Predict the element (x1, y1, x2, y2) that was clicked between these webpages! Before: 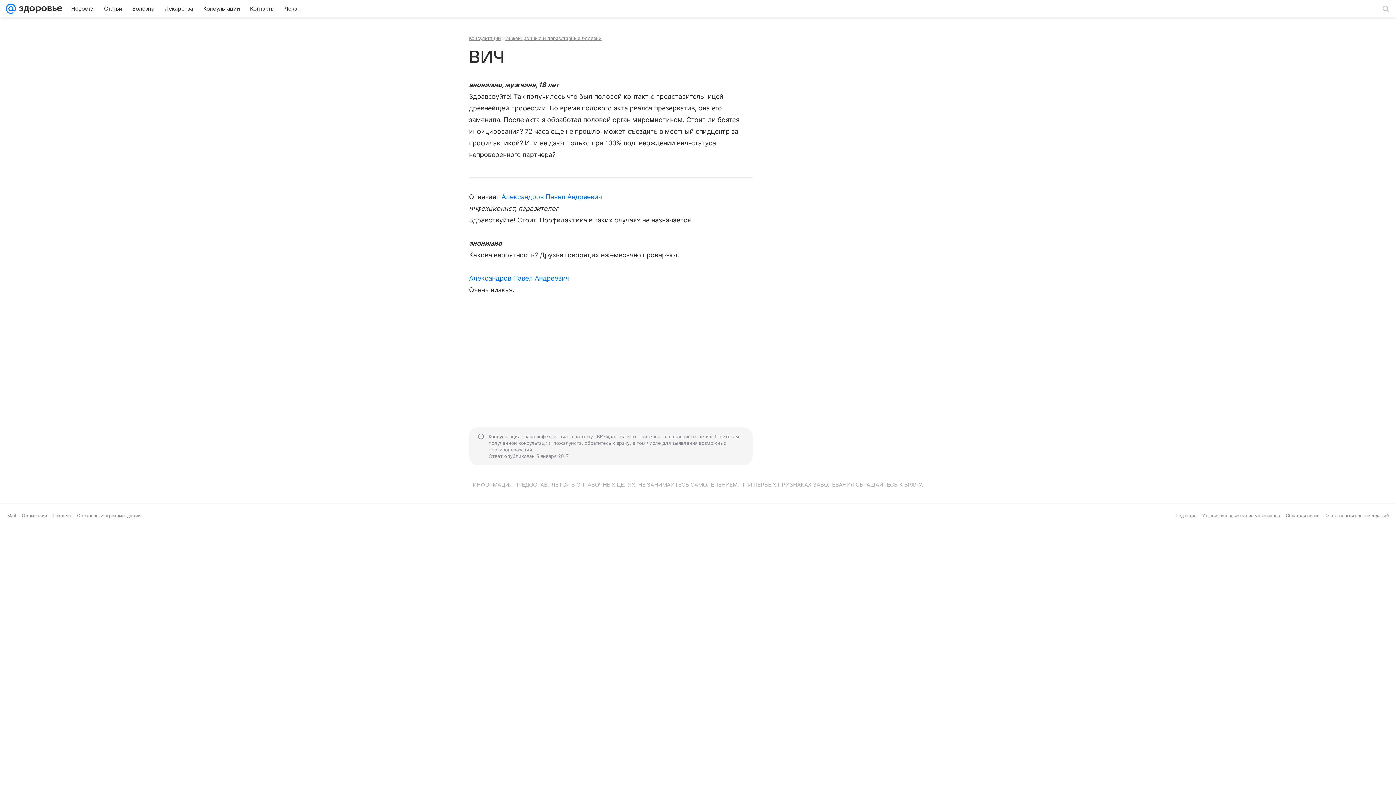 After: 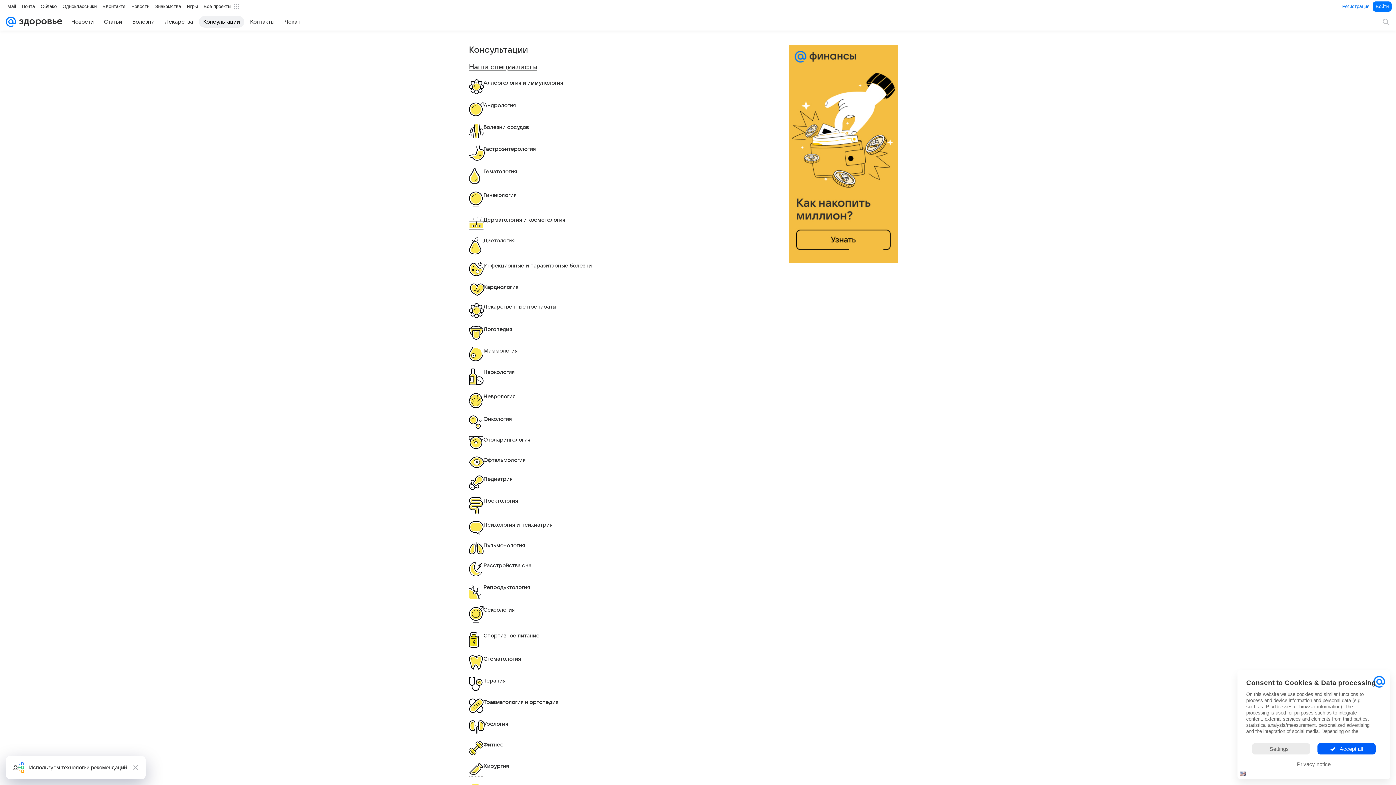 Action: label: Консультации bbox: (198, 2, 244, 14)